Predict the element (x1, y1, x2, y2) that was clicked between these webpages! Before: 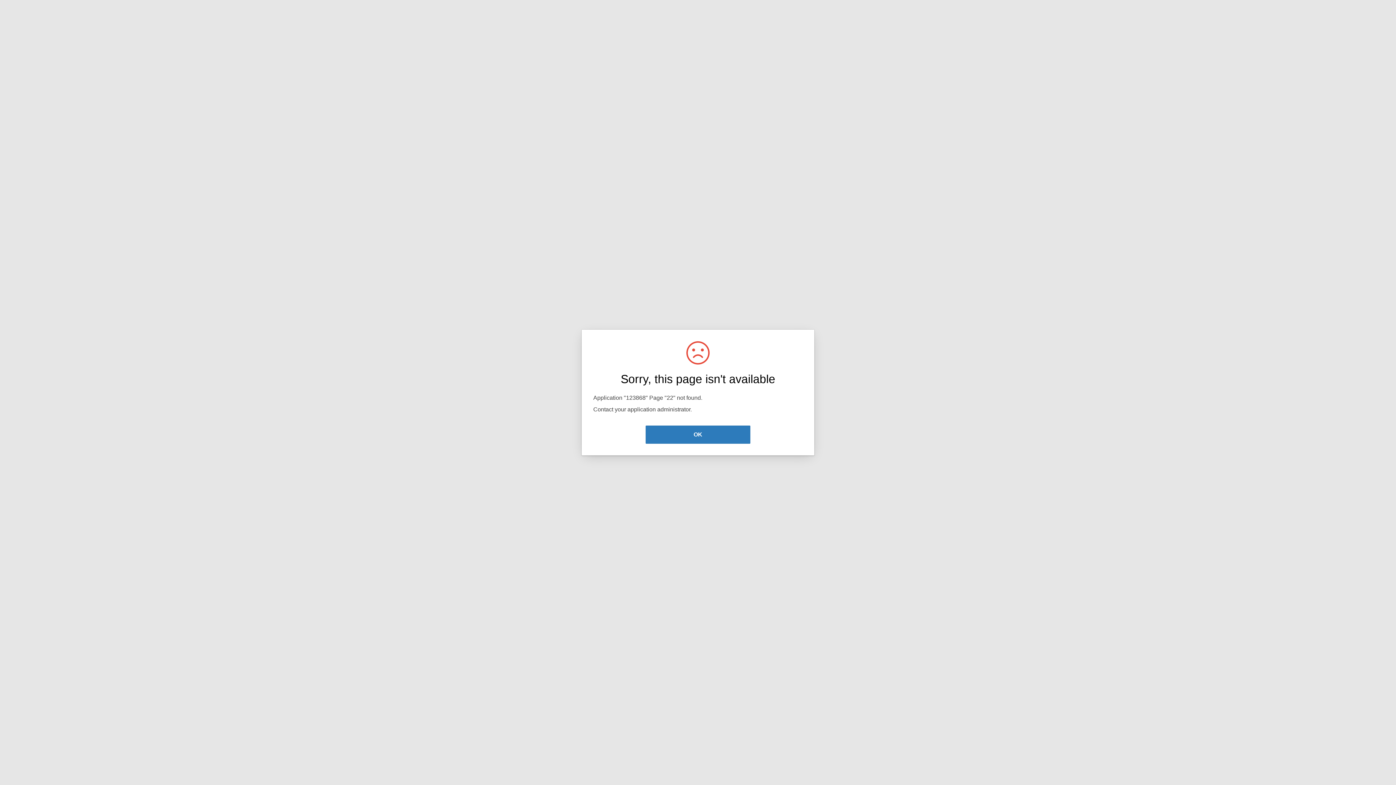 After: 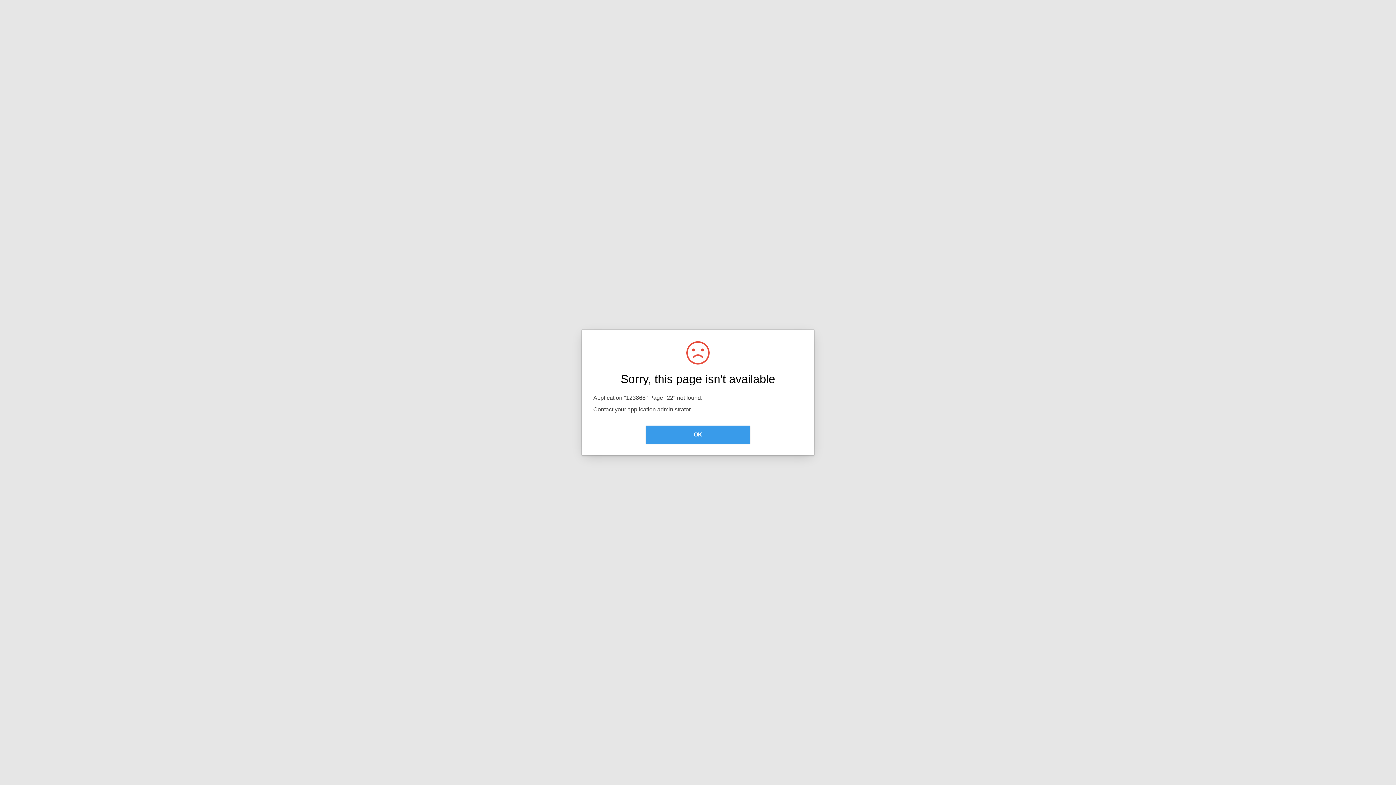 Action: bbox: (645, 425, 750, 444) label: OK